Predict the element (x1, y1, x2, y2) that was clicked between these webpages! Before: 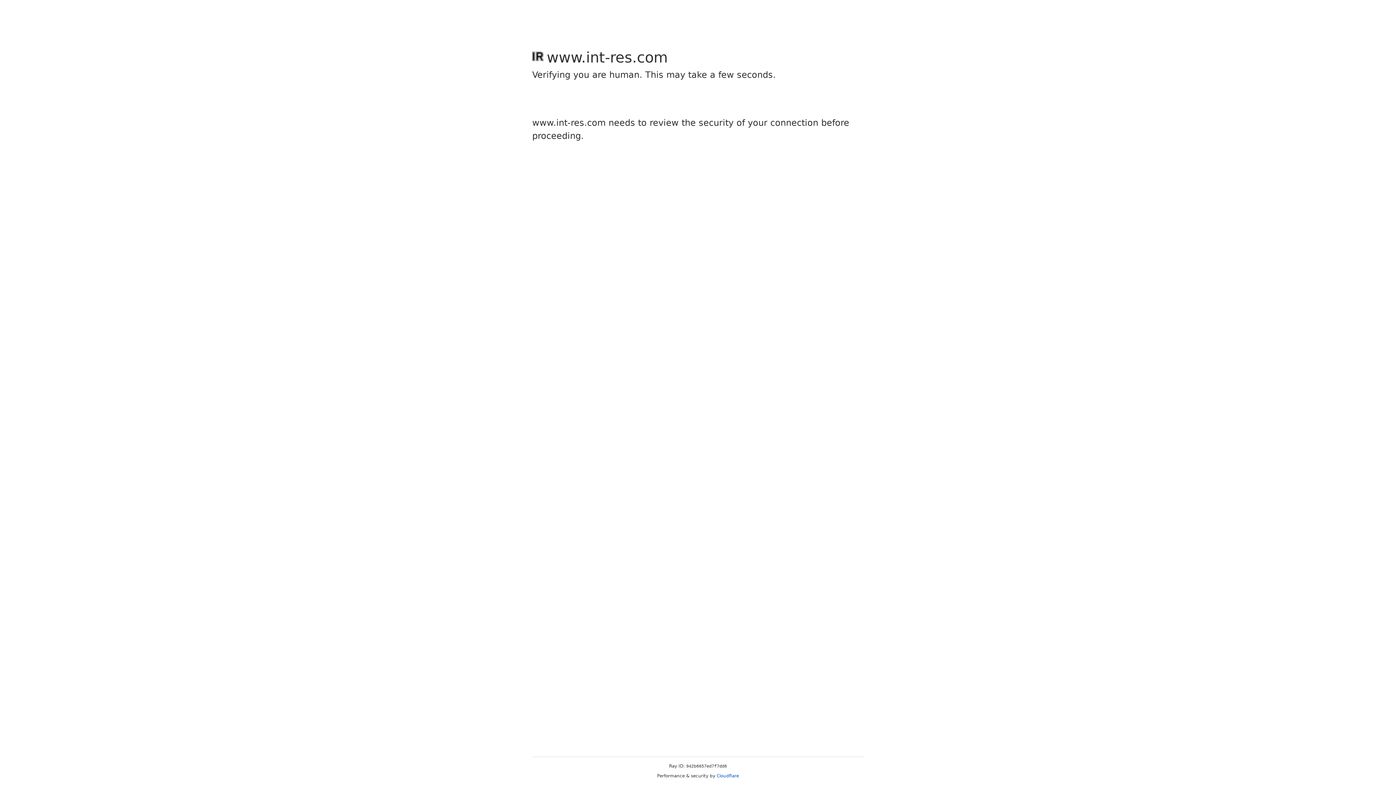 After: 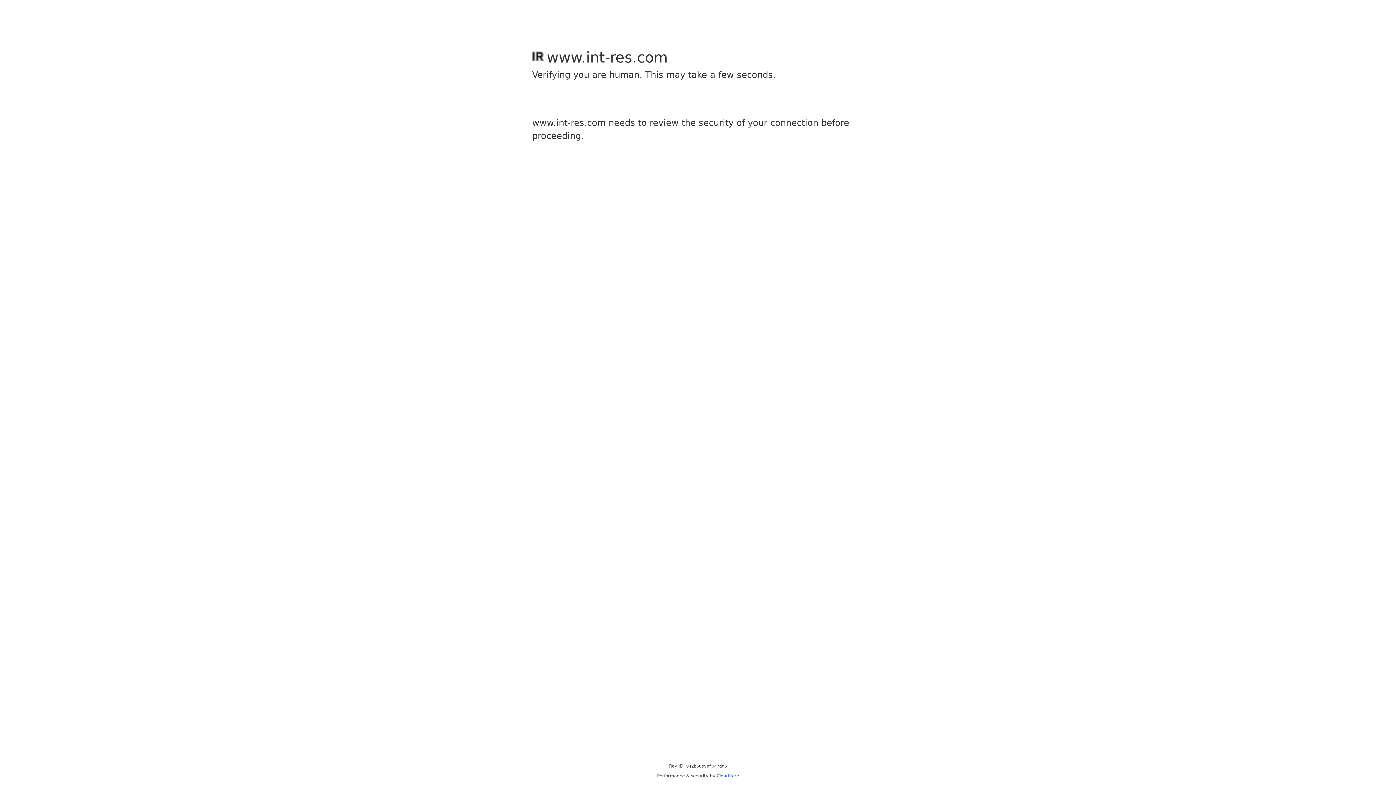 Action: label: Cloudflare bbox: (716, 773, 739, 778)